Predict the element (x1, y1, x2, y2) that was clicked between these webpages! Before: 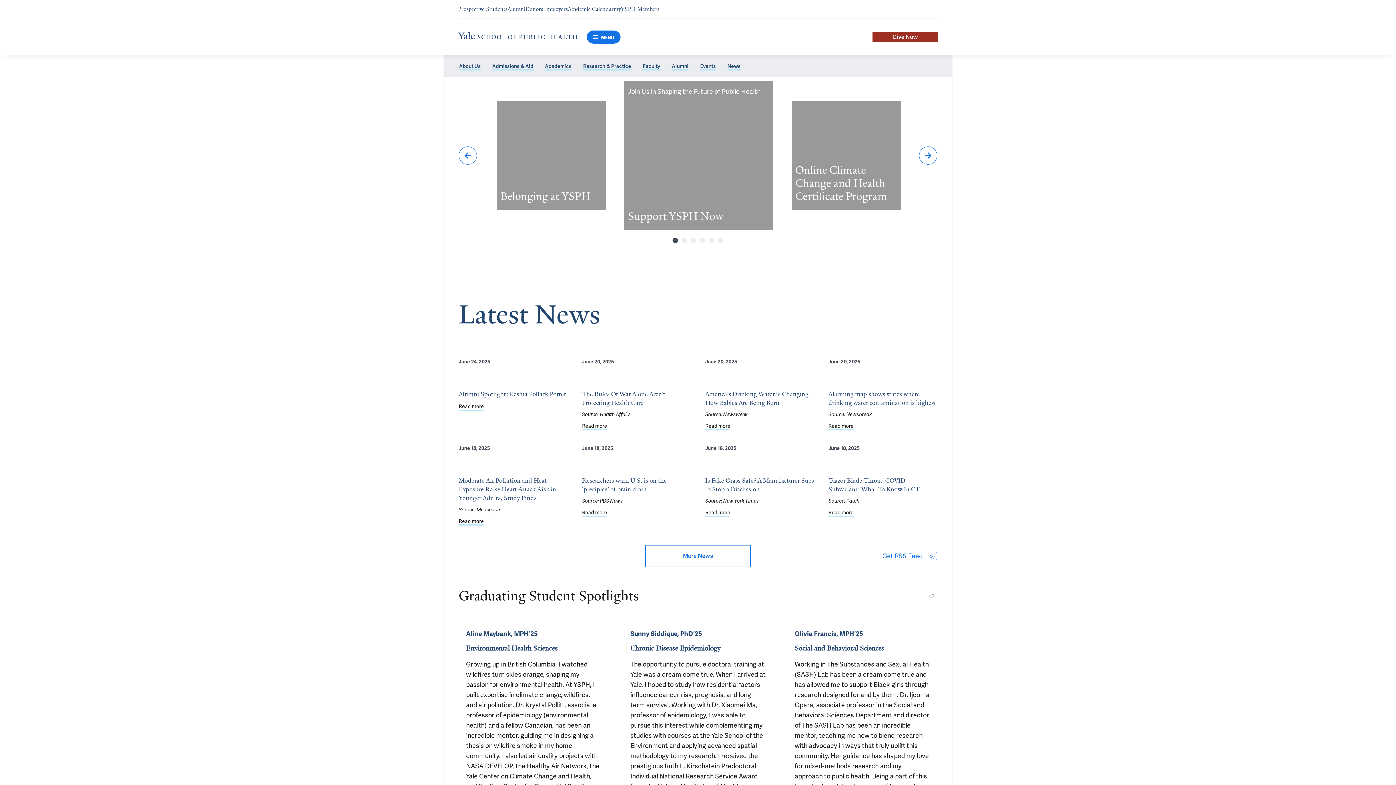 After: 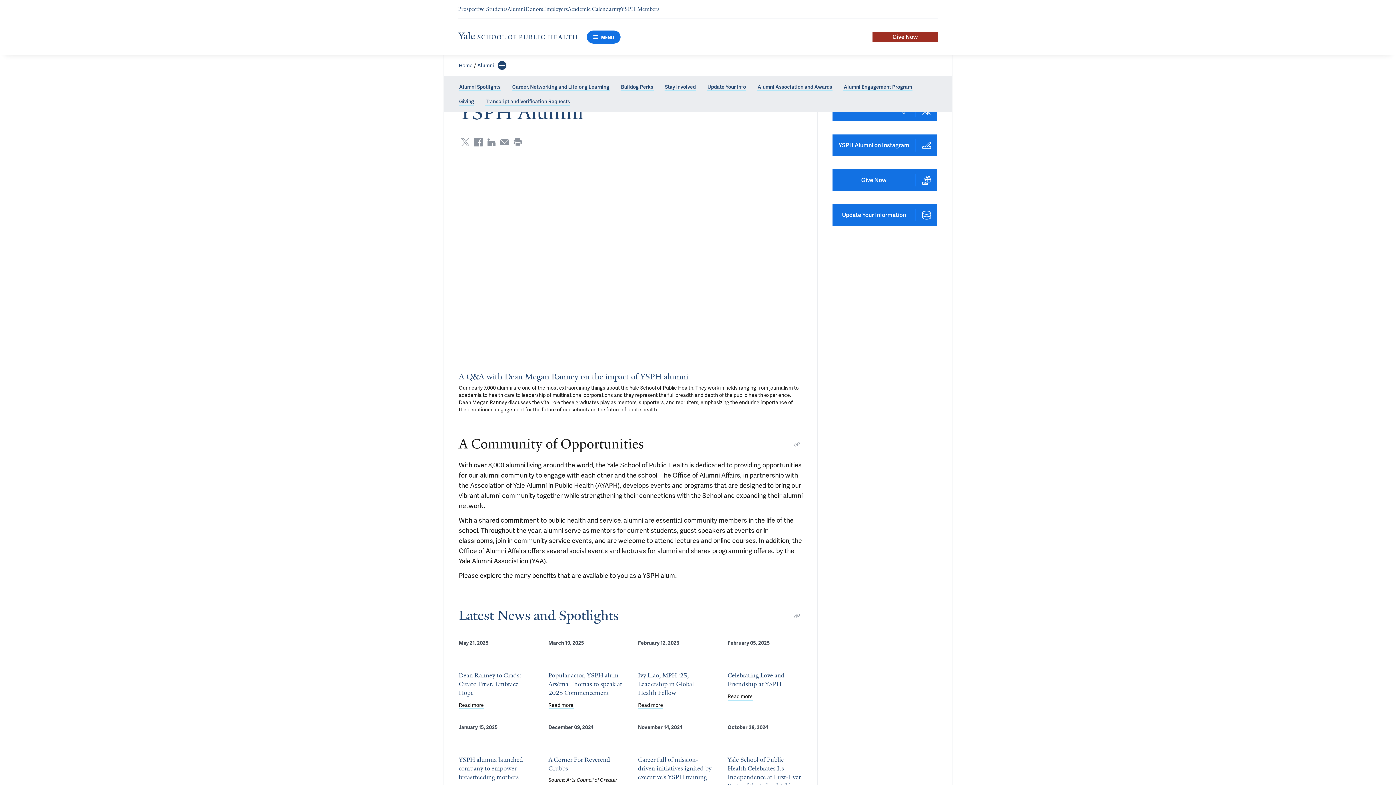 Action: label: Navigate to Alumni page bbox: (507, 5, 525, 12)